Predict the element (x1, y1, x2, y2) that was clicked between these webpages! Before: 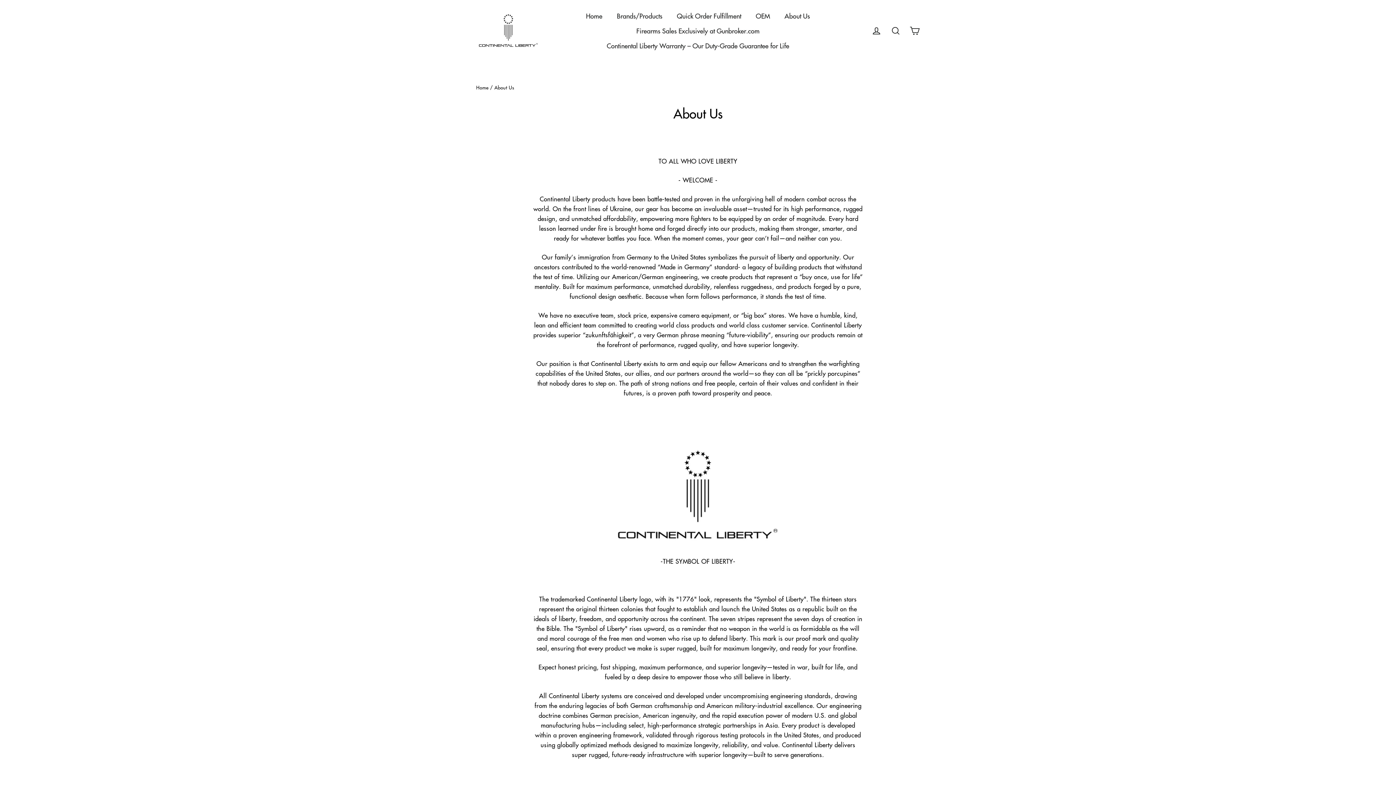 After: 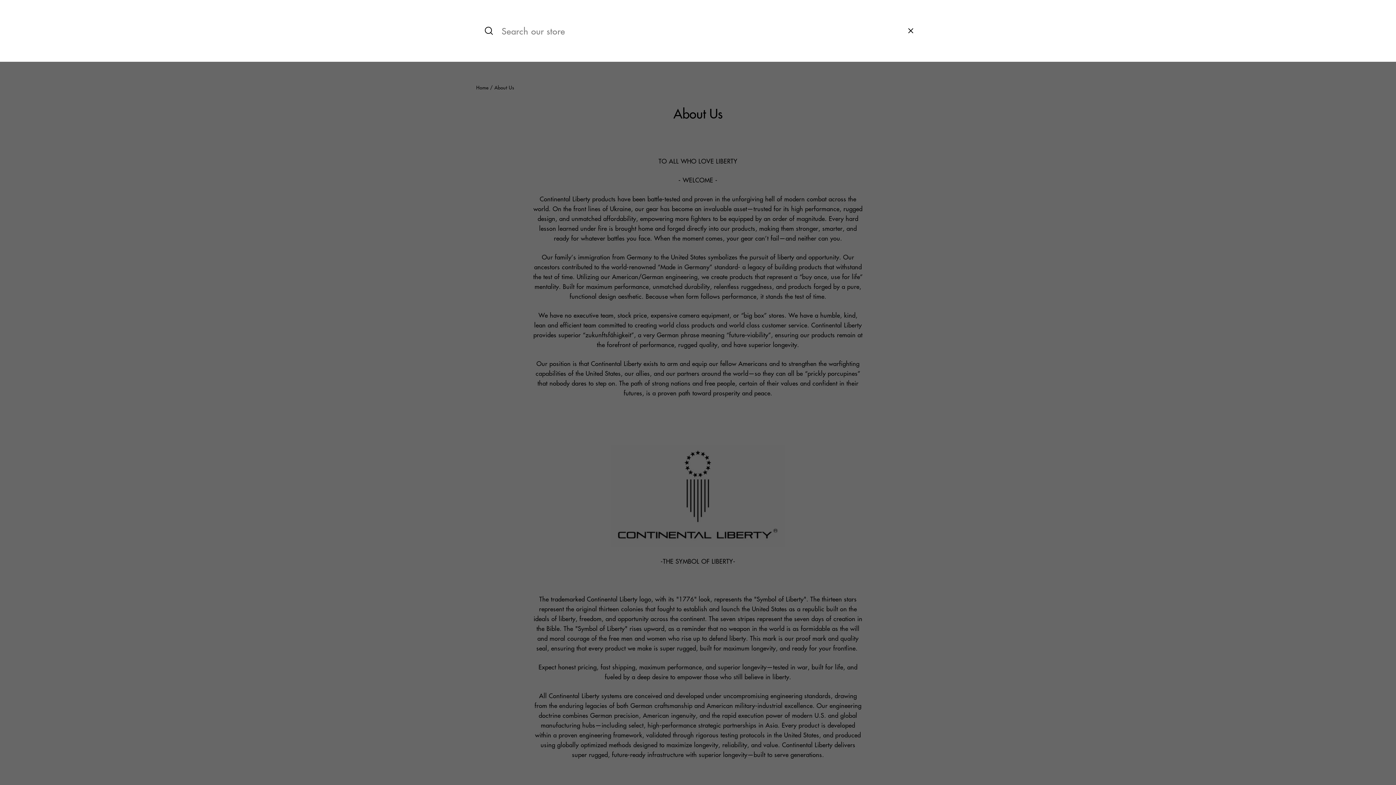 Action: bbox: (886, 22, 905, 39) label: Search